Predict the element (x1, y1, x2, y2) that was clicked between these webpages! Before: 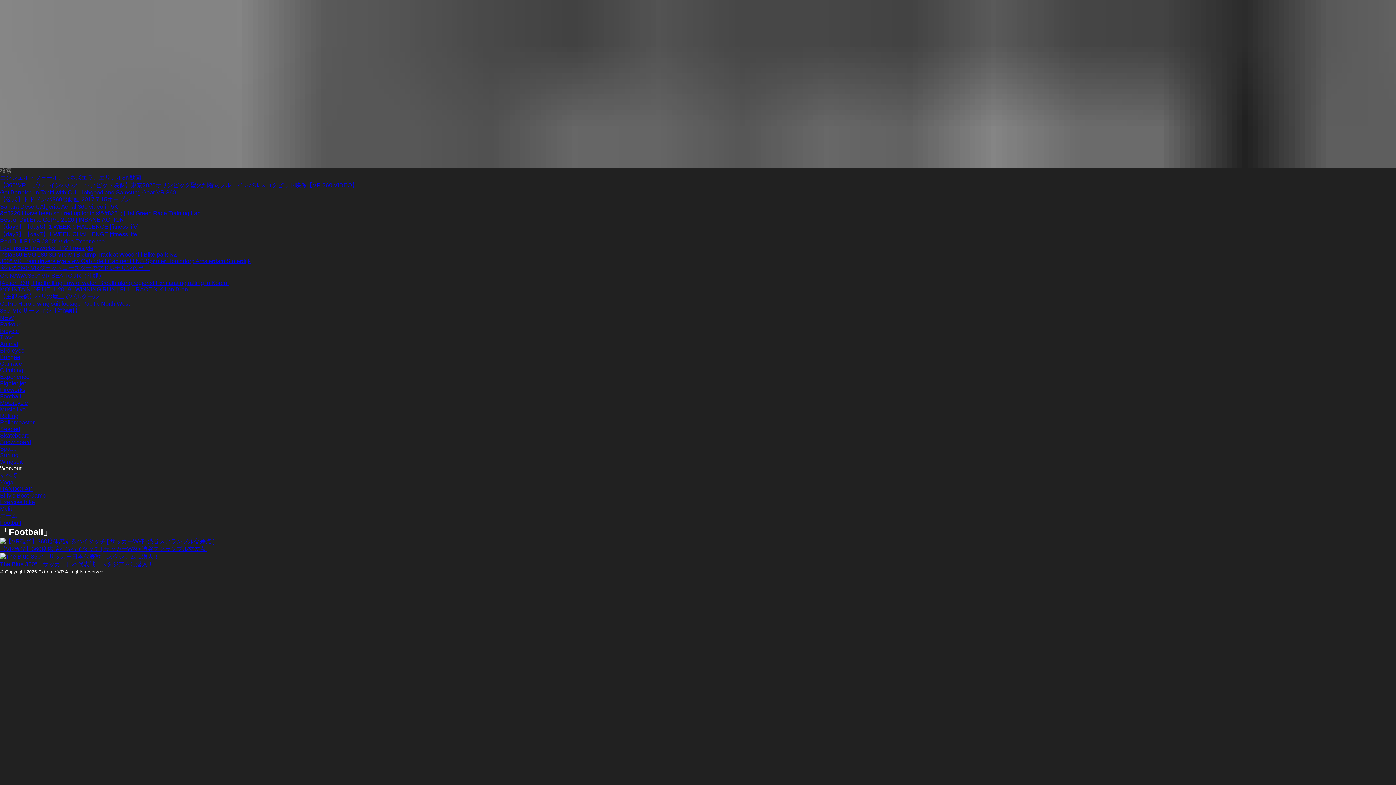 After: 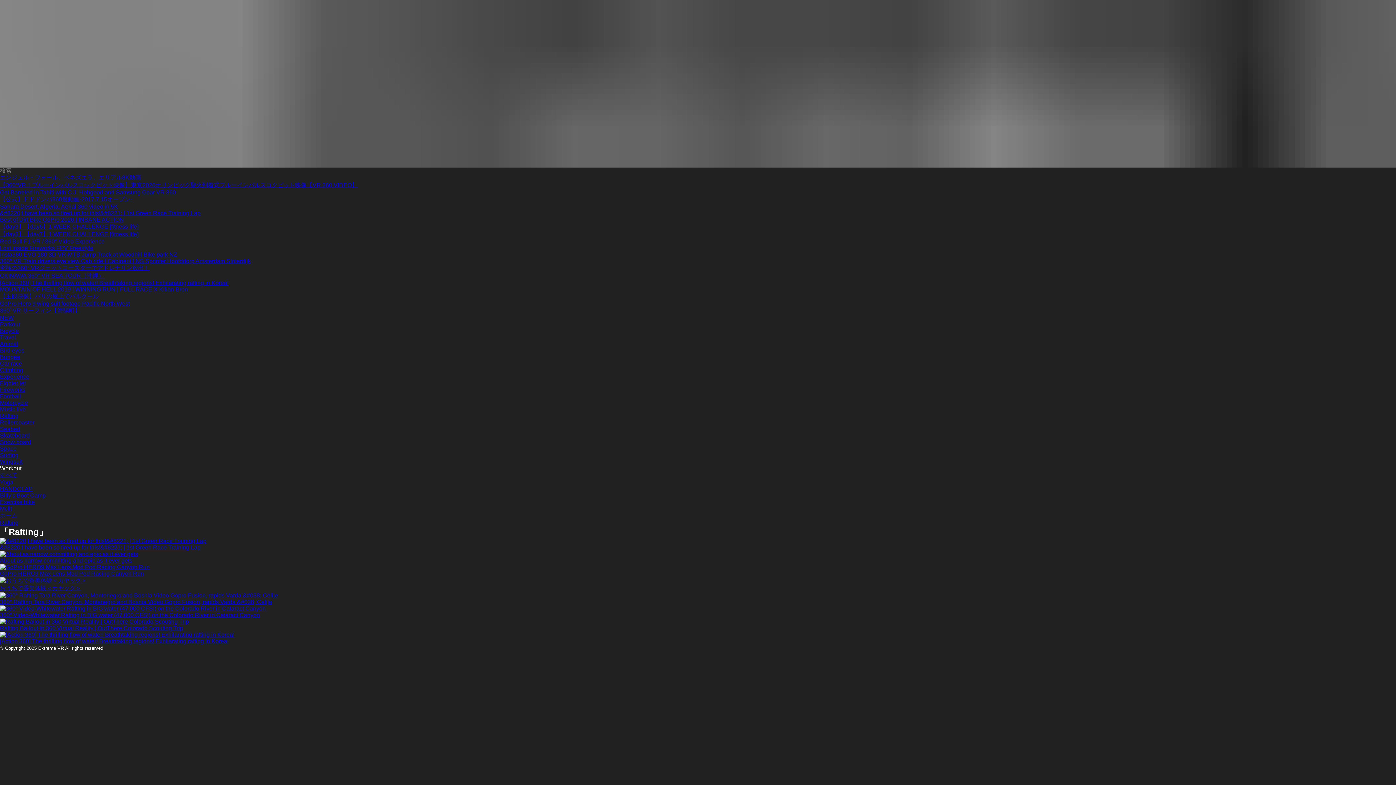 Action: bbox: (0, 413, 18, 419) label: Rafting